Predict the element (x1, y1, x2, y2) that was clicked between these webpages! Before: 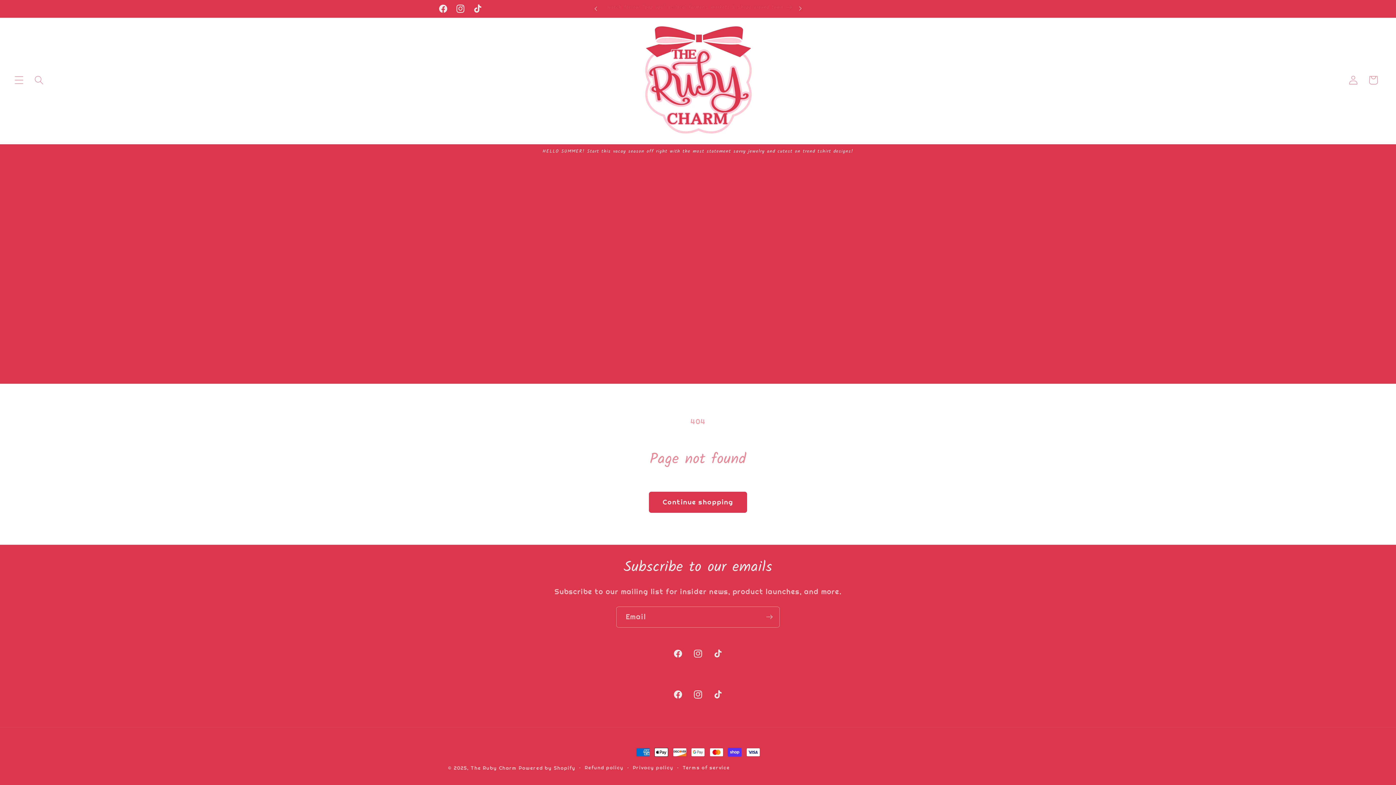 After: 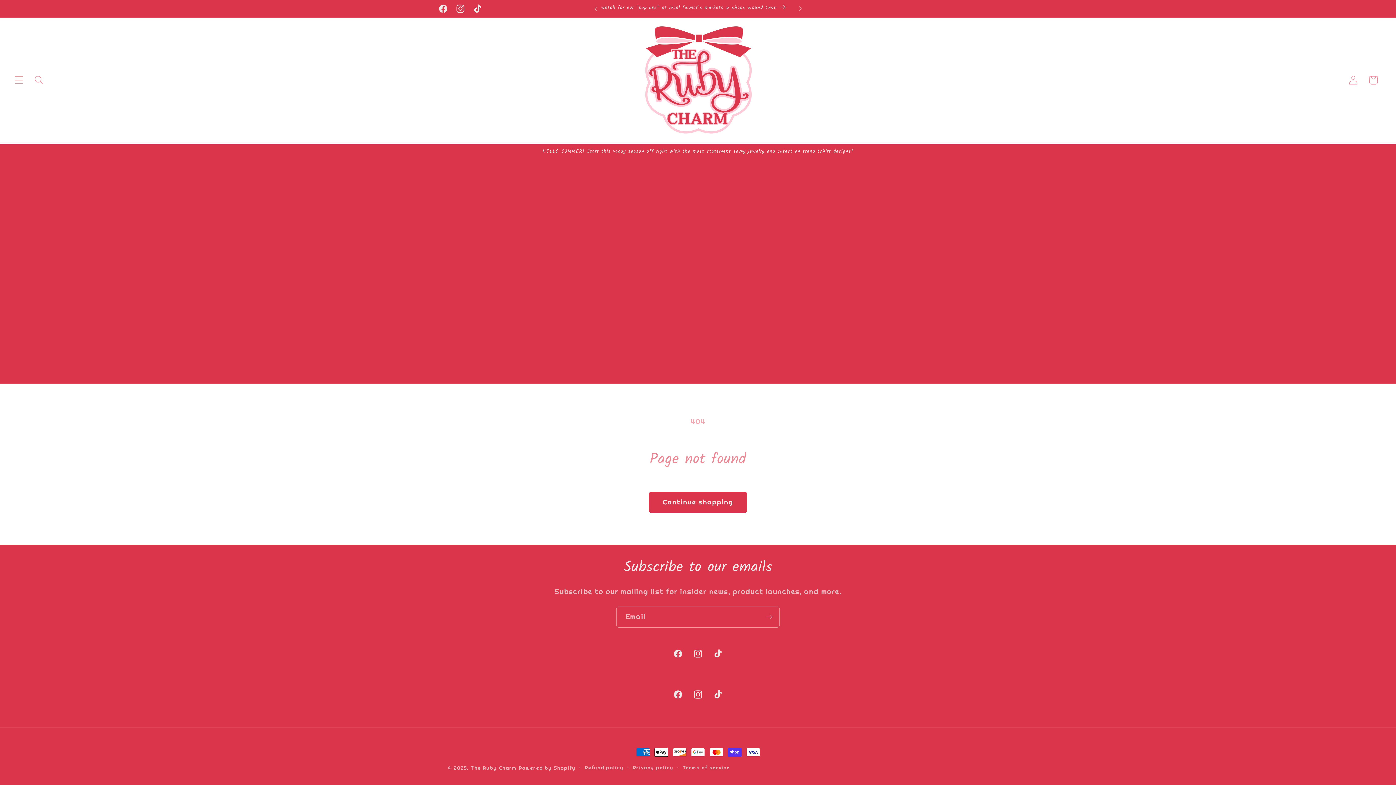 Action: bbox: (434, 0, 451, 17) label: Facebook